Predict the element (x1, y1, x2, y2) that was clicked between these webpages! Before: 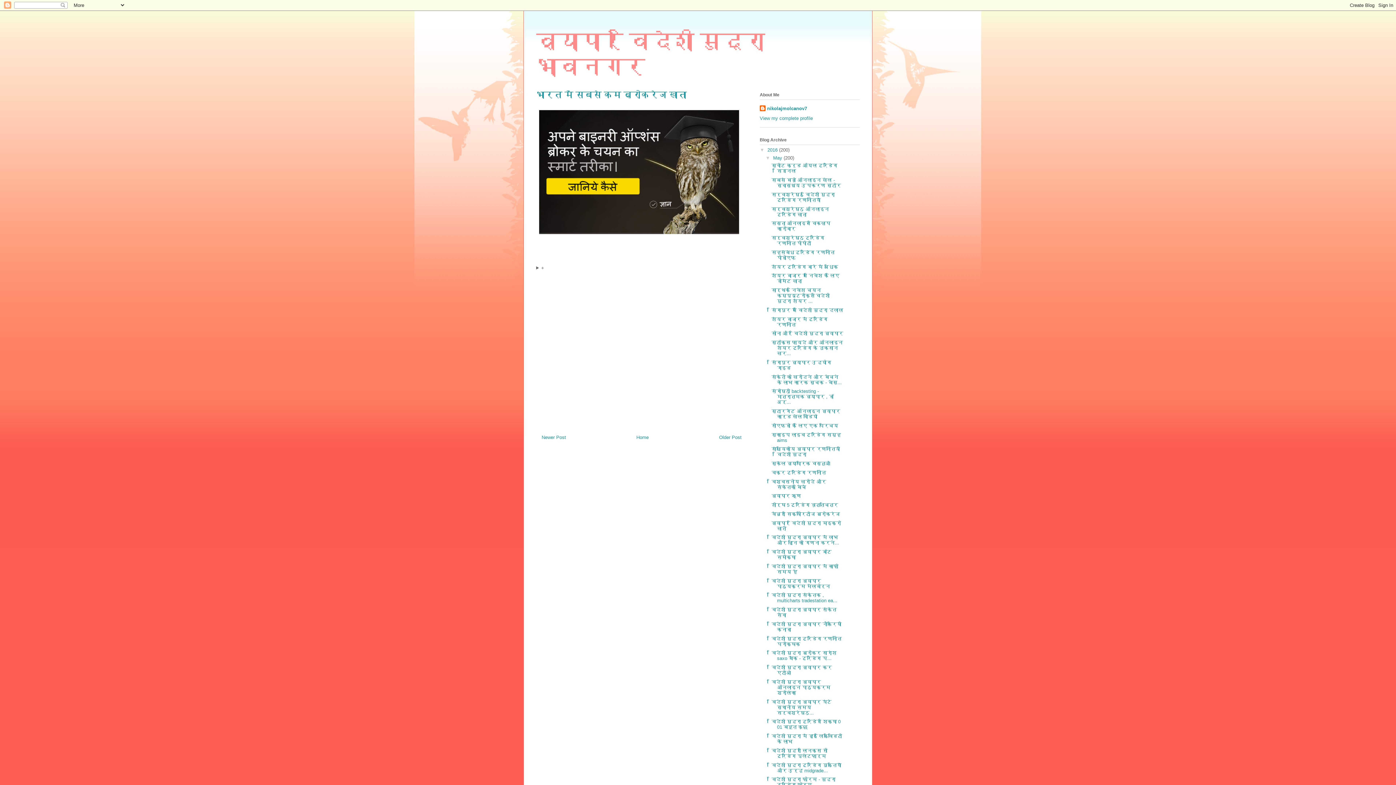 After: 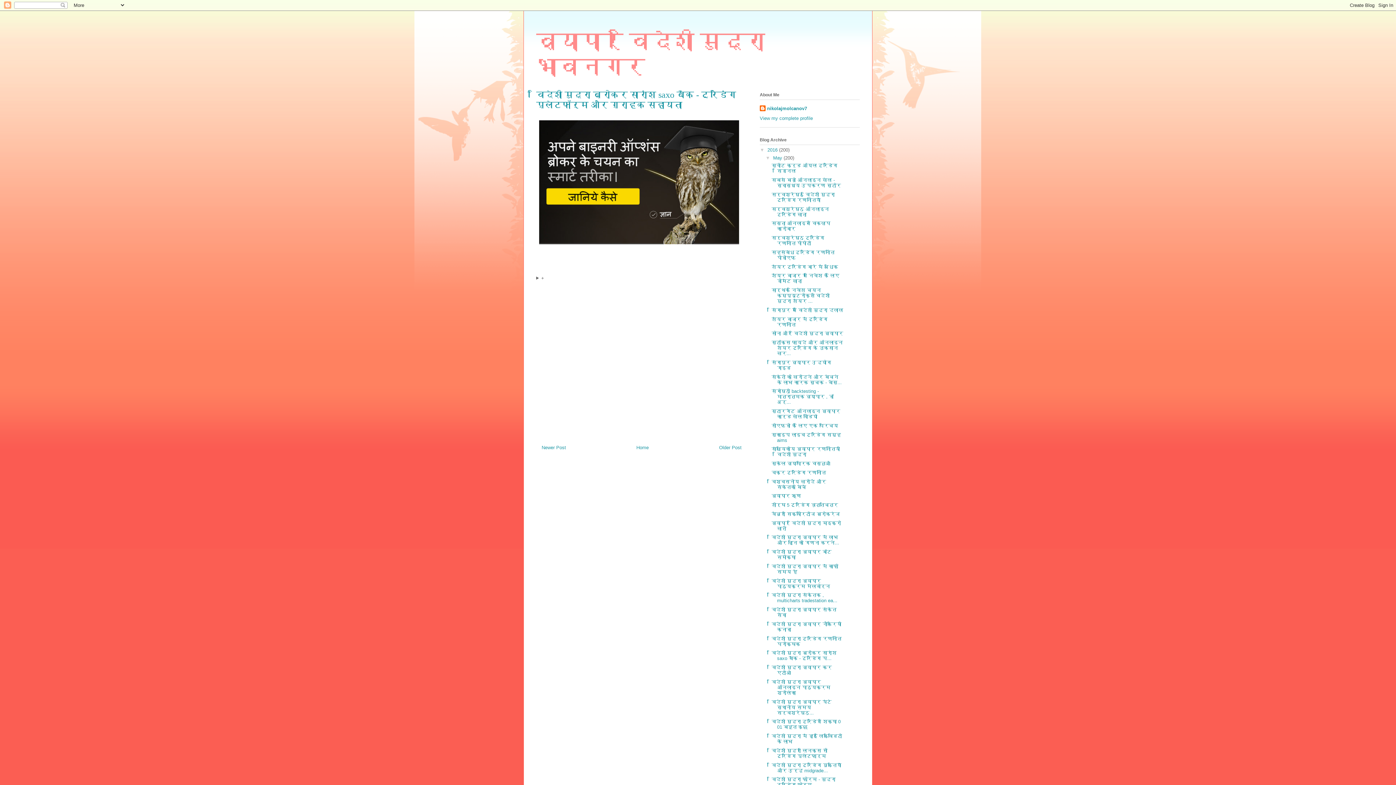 Action: bbox: (771, 650, 836, 661) label: विदेशी मुद्रा ब्रोकर सारांश saxo बैंक - ट्रेडिंग प...